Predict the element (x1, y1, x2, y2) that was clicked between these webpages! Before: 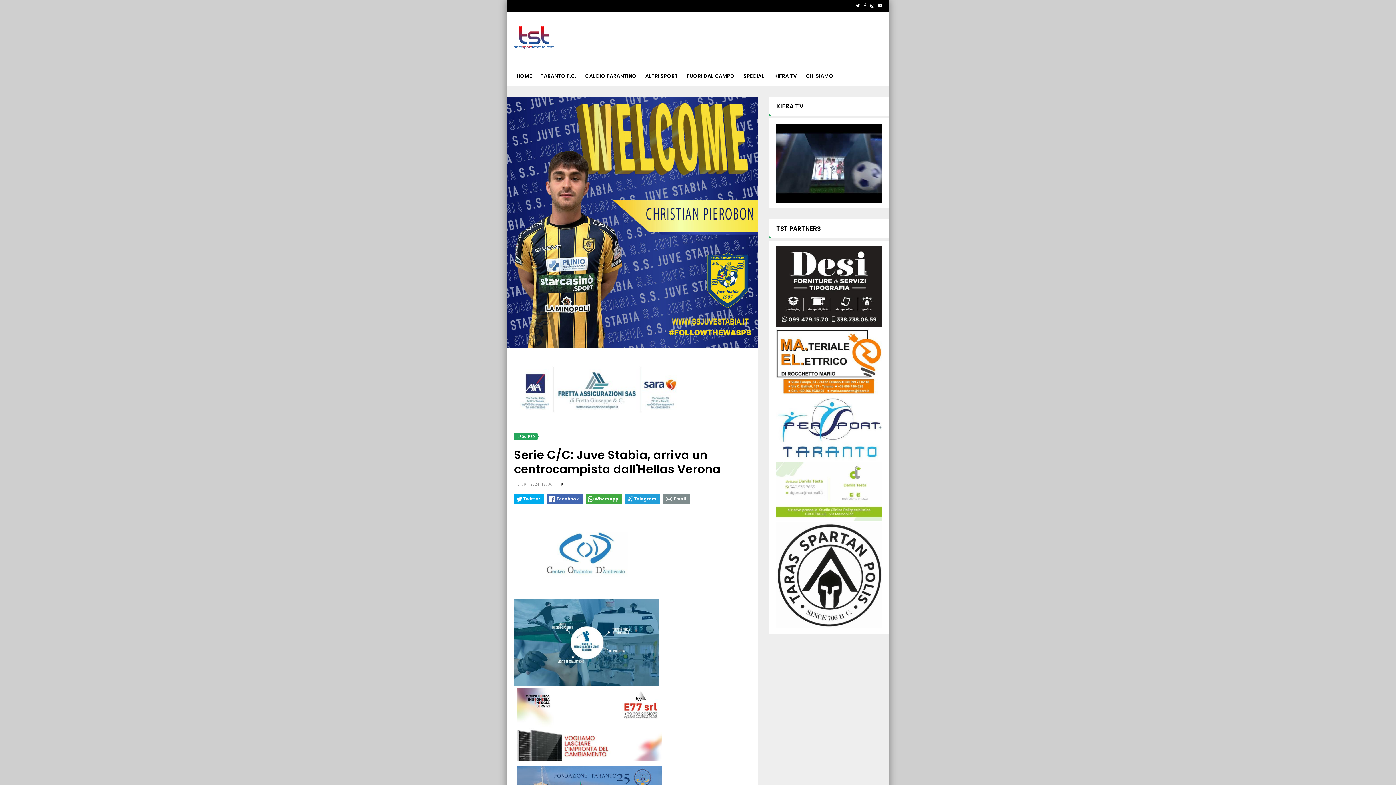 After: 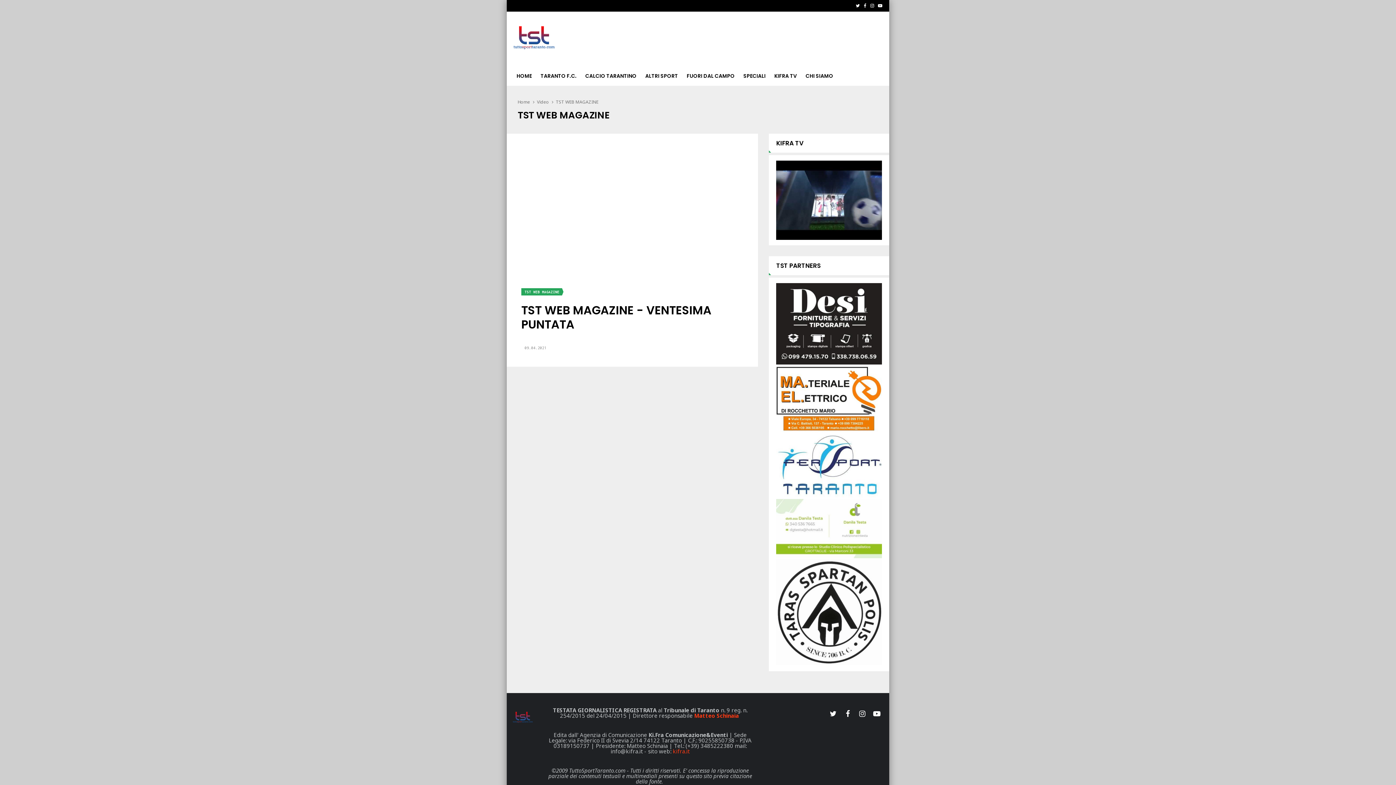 Action: bbox: (776, 123, 882, 202)